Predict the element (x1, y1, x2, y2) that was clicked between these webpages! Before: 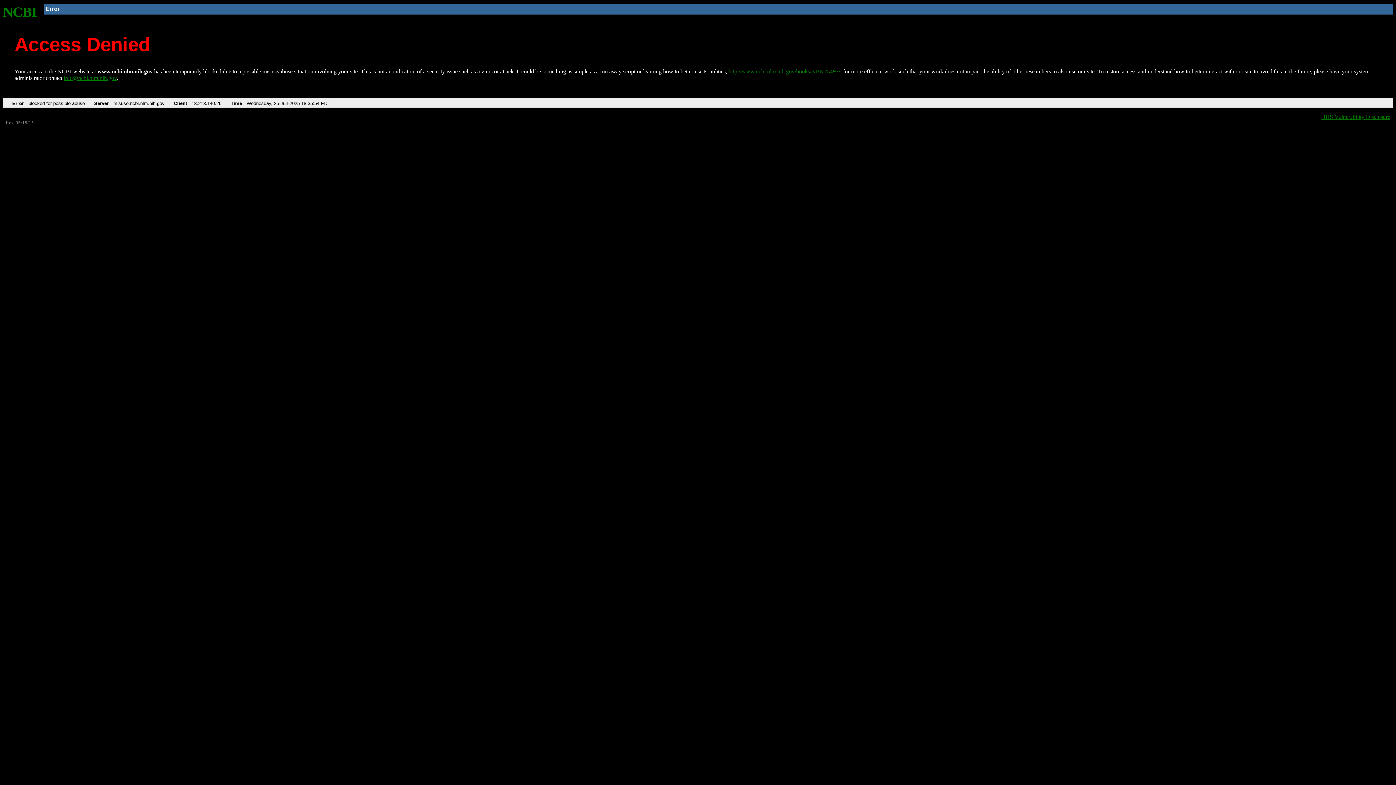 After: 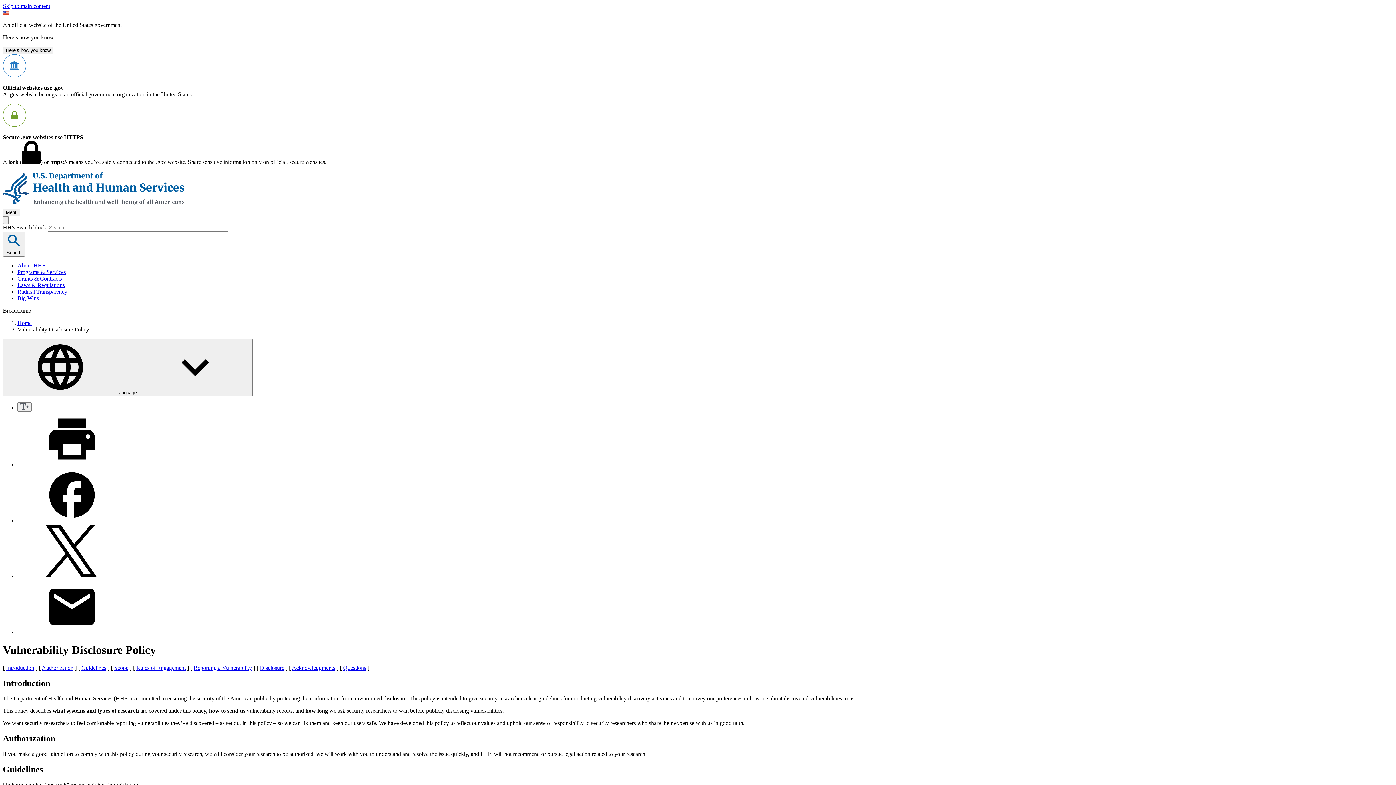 Action: label: HHS Vulnerability Disclosure bbox: (1321, 113, 1390, 119)